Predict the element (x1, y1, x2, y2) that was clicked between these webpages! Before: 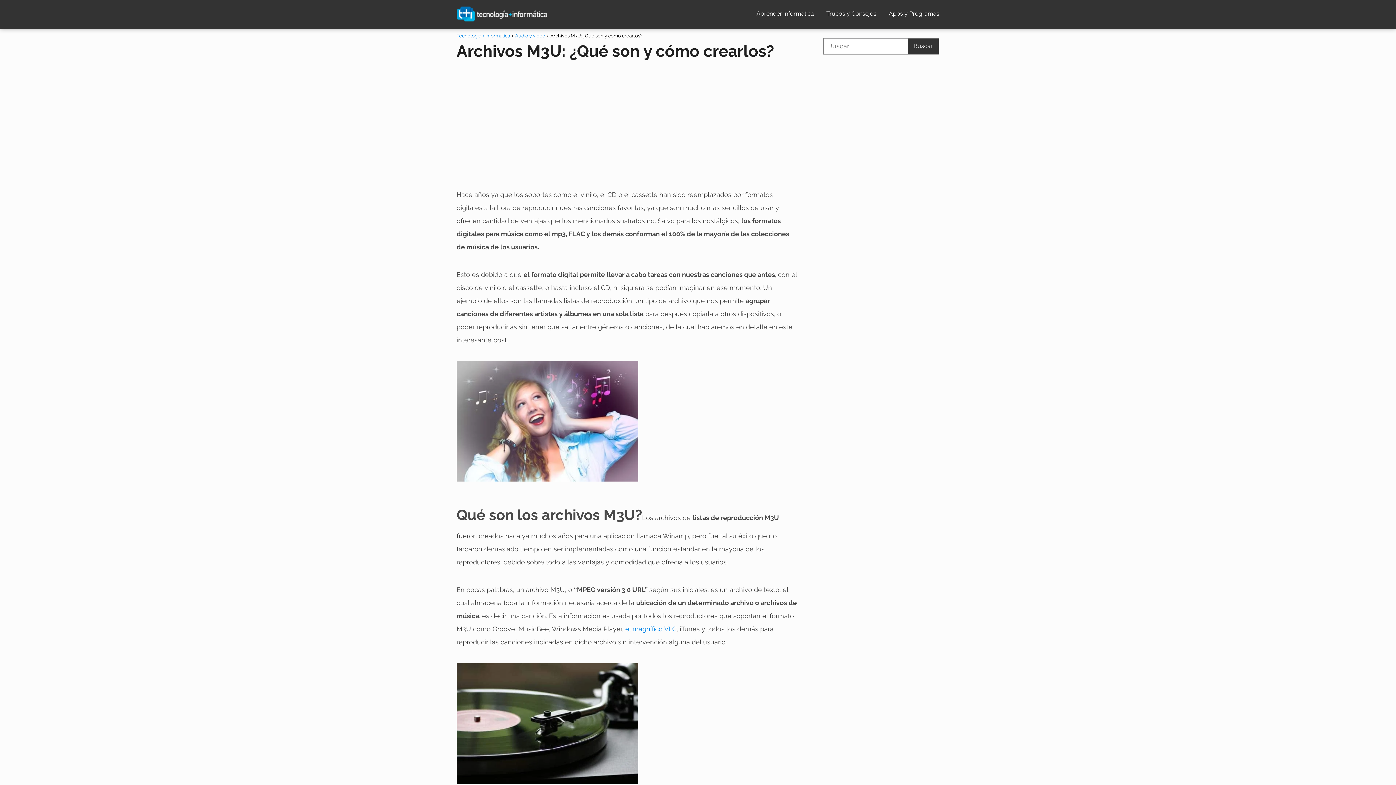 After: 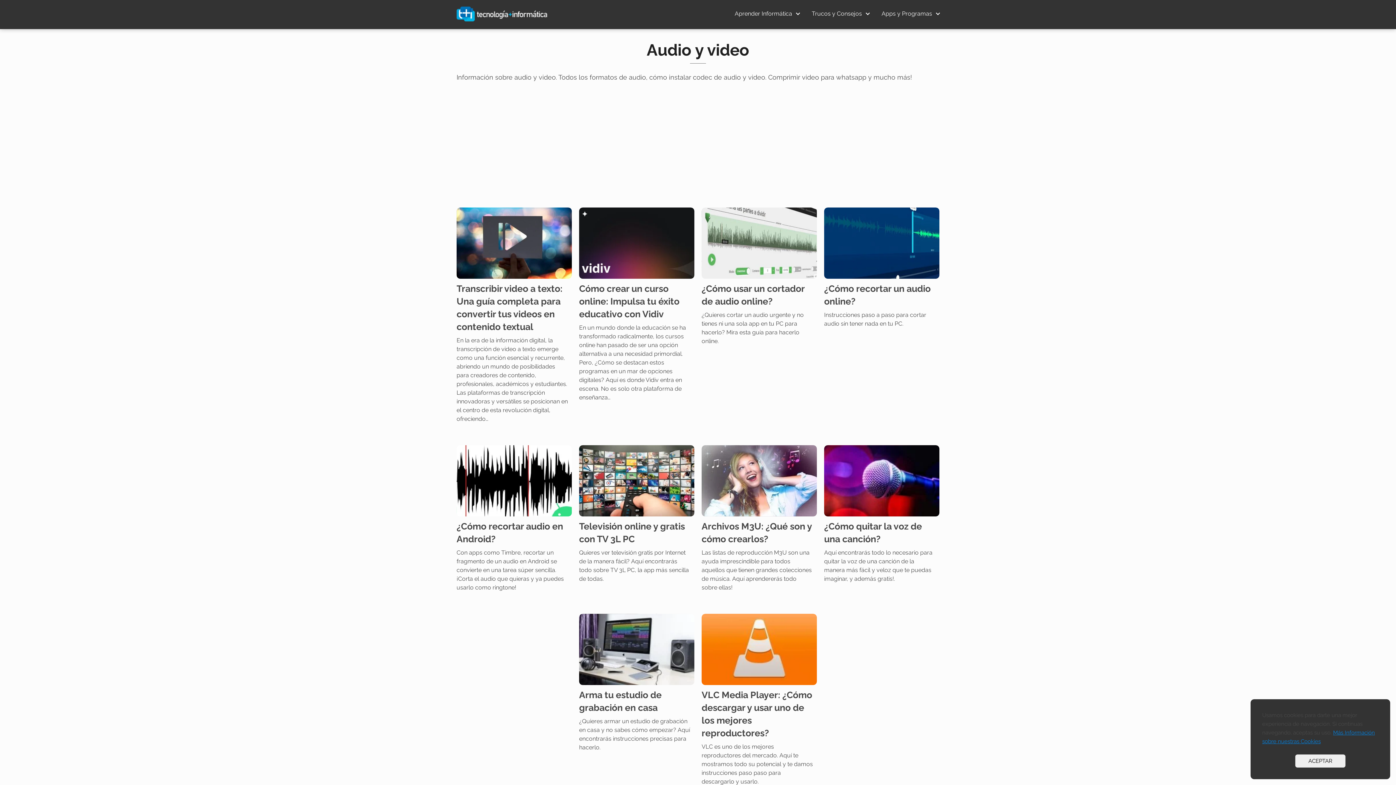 Action: bbox: (515, 33, 545, 38) label: Audio y video